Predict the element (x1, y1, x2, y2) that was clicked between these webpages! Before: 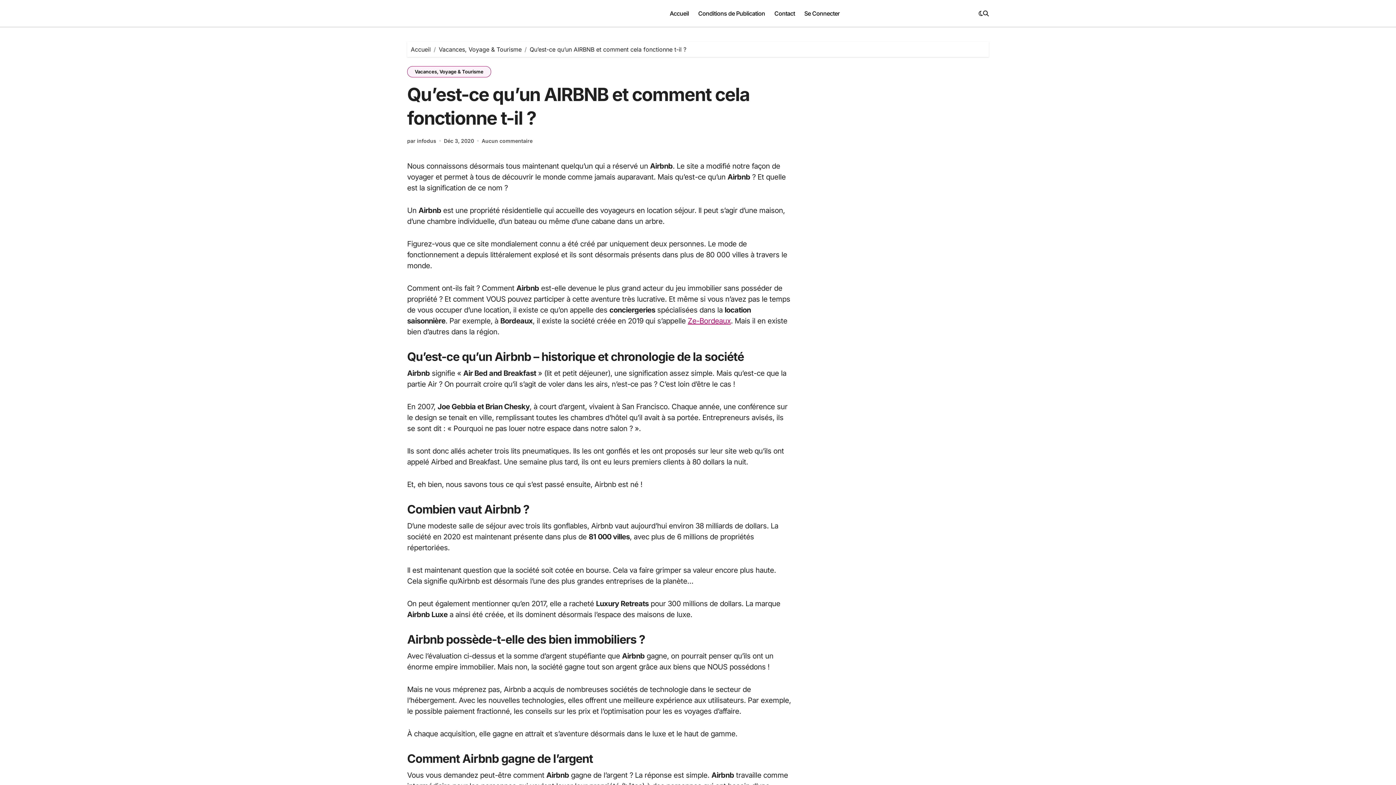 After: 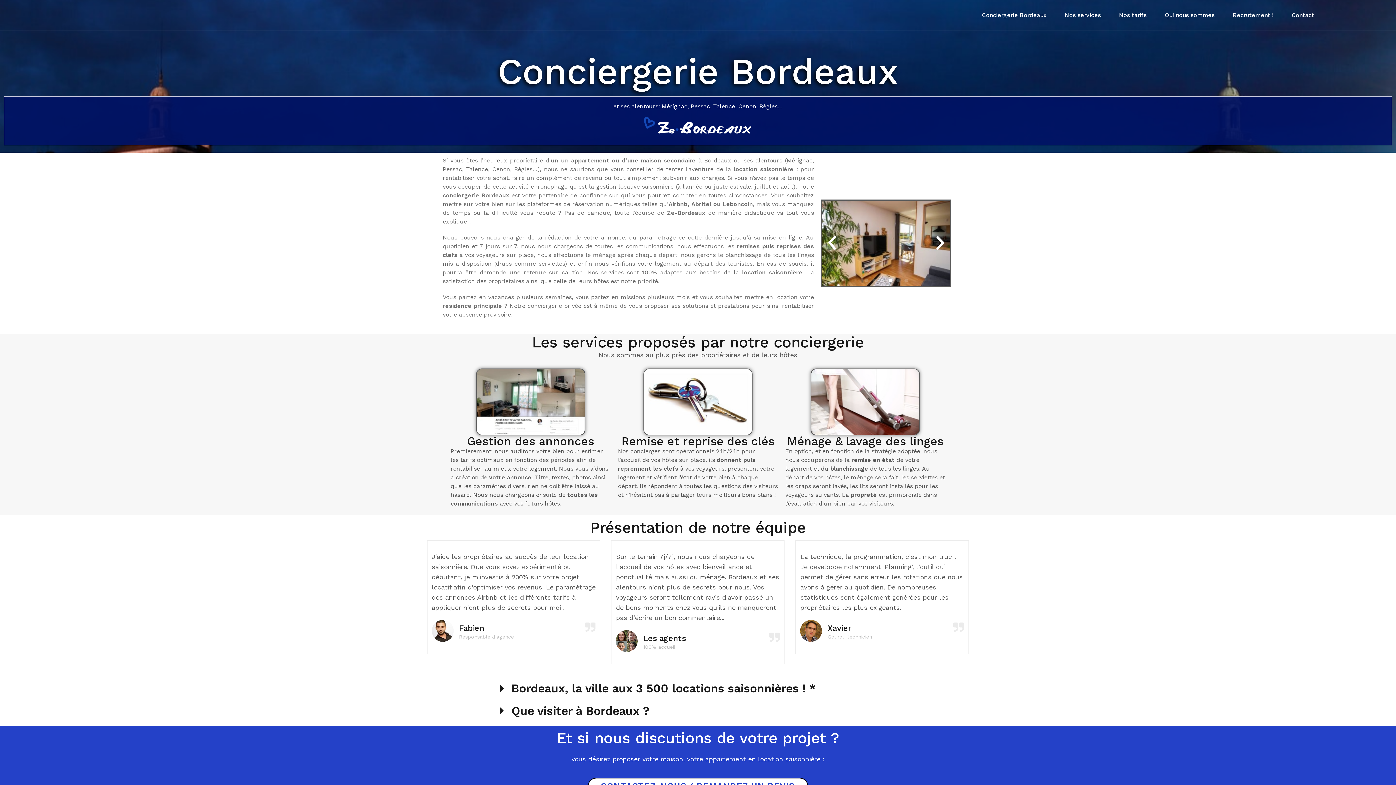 Action: bbox: (687, 316, 730, 325) label: Ze-Bordeaux